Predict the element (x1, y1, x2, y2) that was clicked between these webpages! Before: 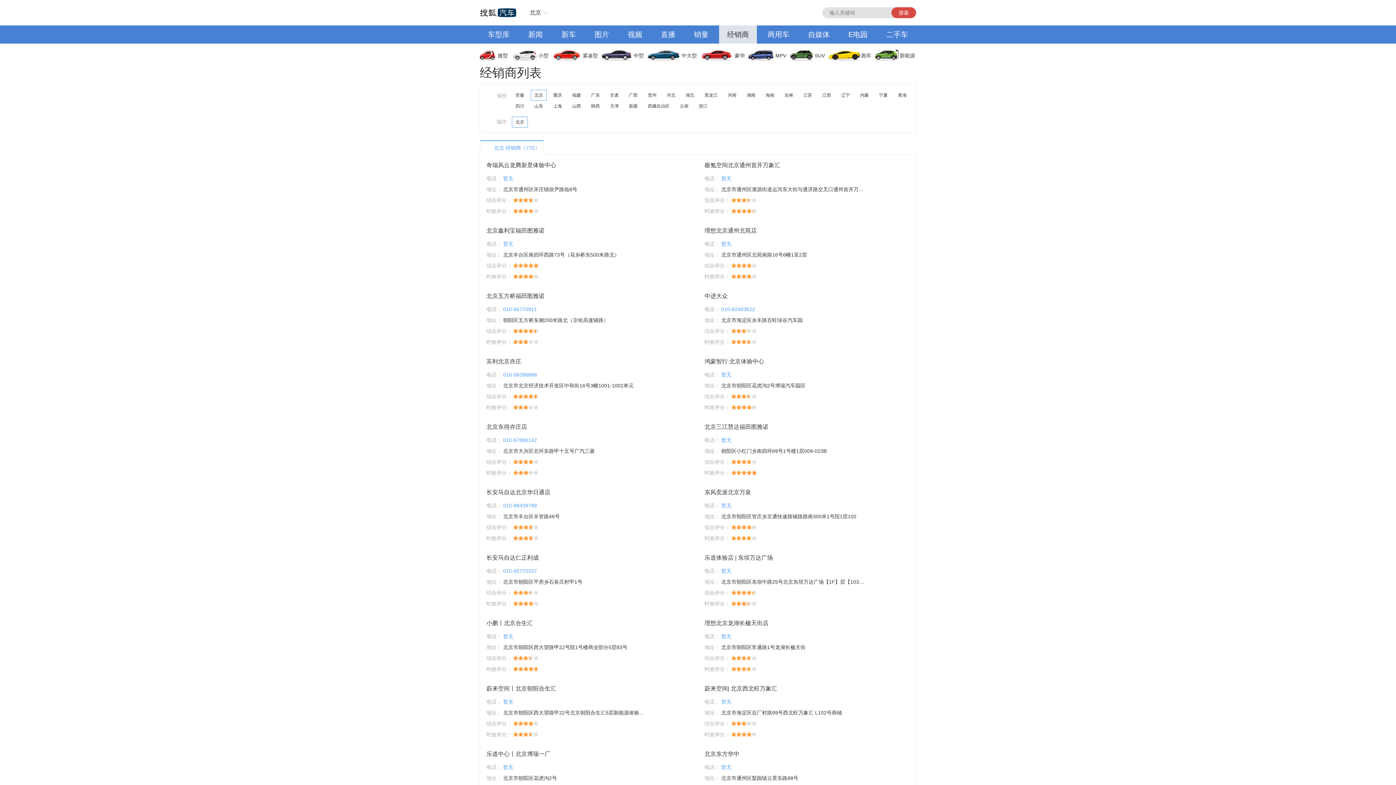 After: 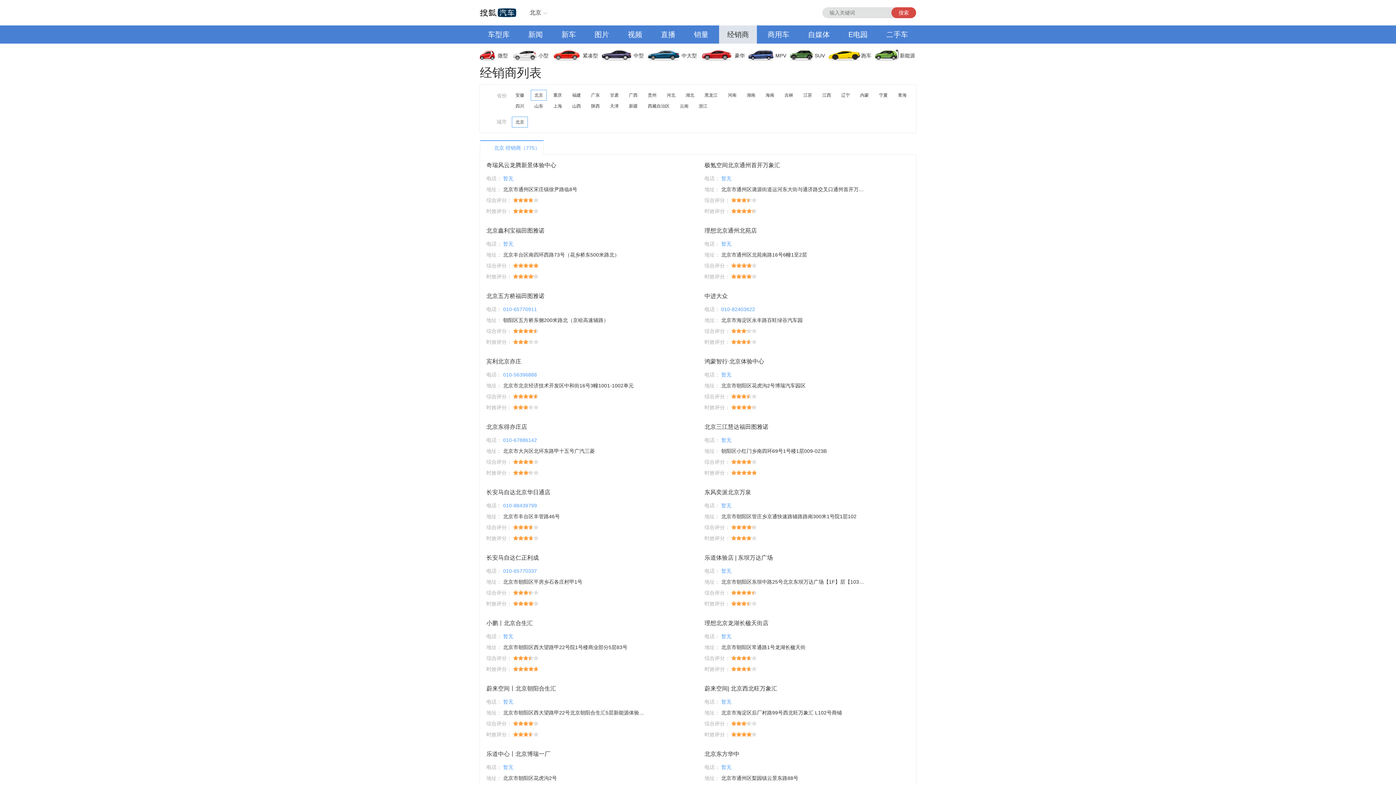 Action: label: 新车 bbox: (553, 25, 584, 43)